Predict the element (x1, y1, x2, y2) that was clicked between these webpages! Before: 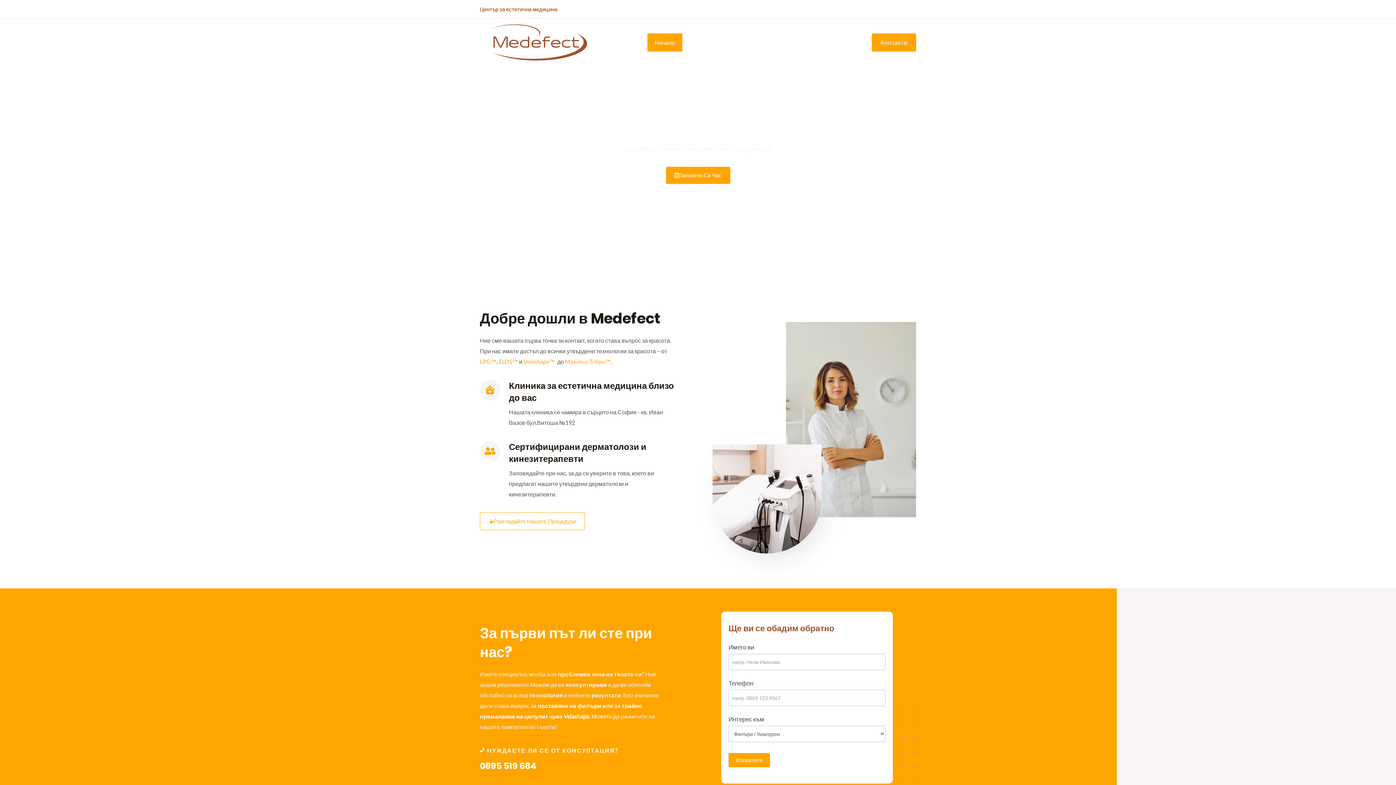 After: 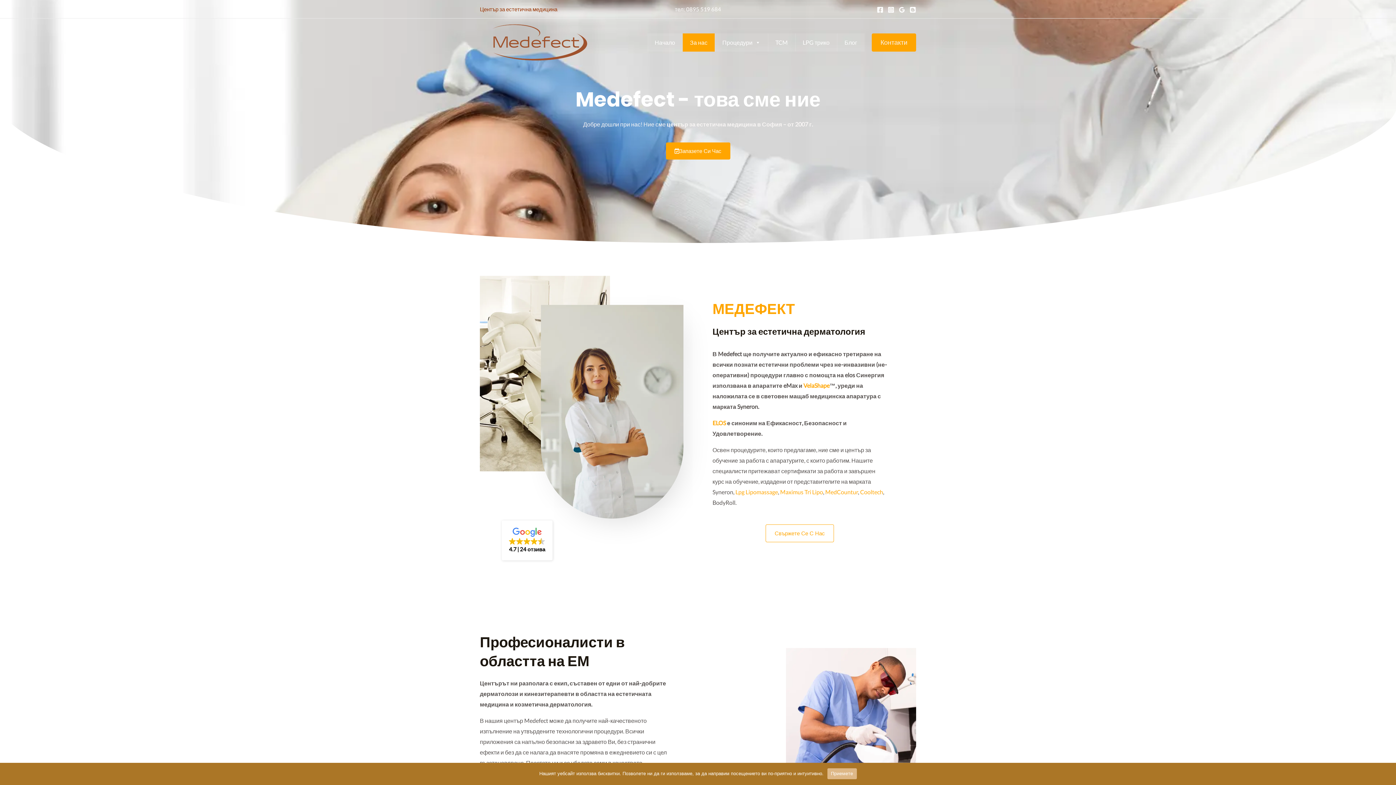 Action: bbox: (682, 33, 714, 51) label: За нас